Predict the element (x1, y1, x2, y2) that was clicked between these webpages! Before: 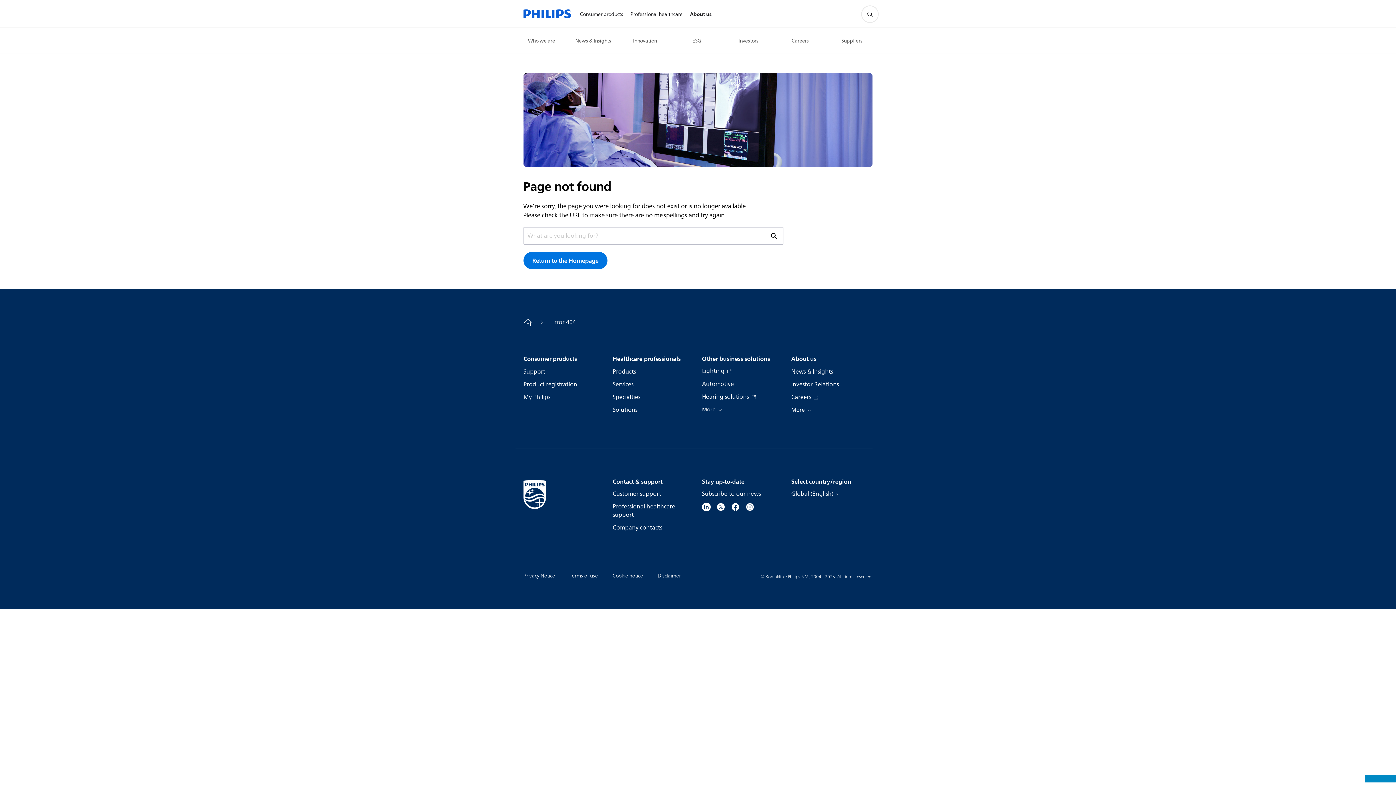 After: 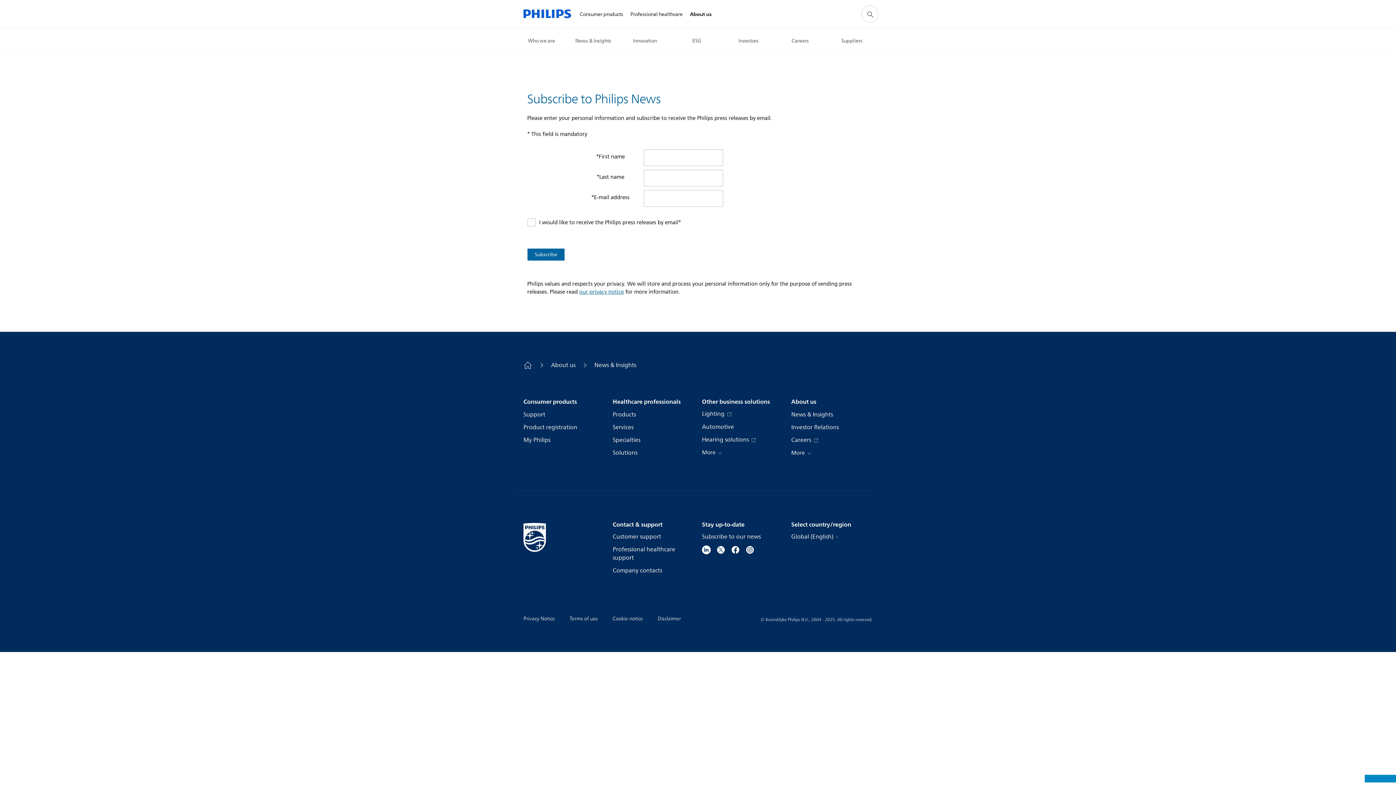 Action: bbox: (702, 490, 761, 498) label: Subscribe to our news